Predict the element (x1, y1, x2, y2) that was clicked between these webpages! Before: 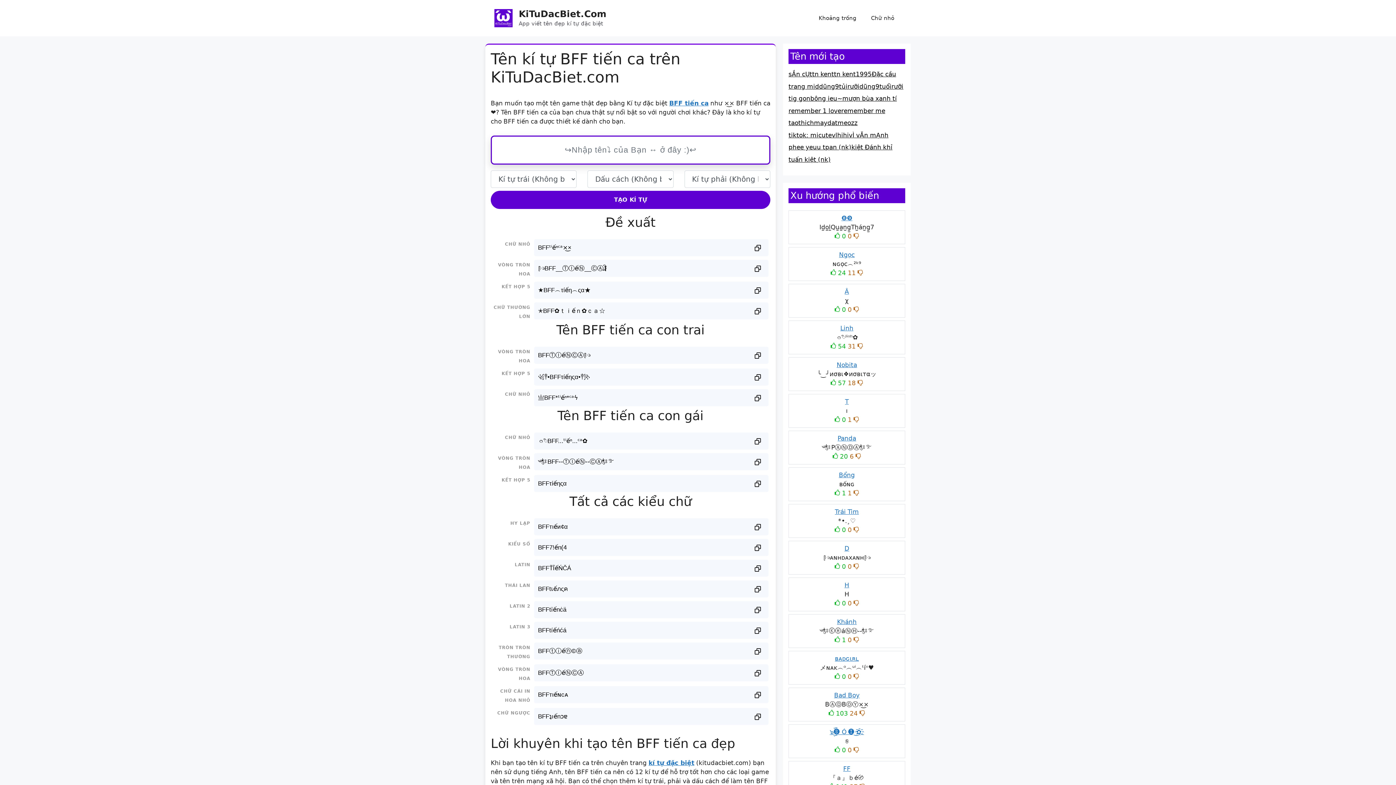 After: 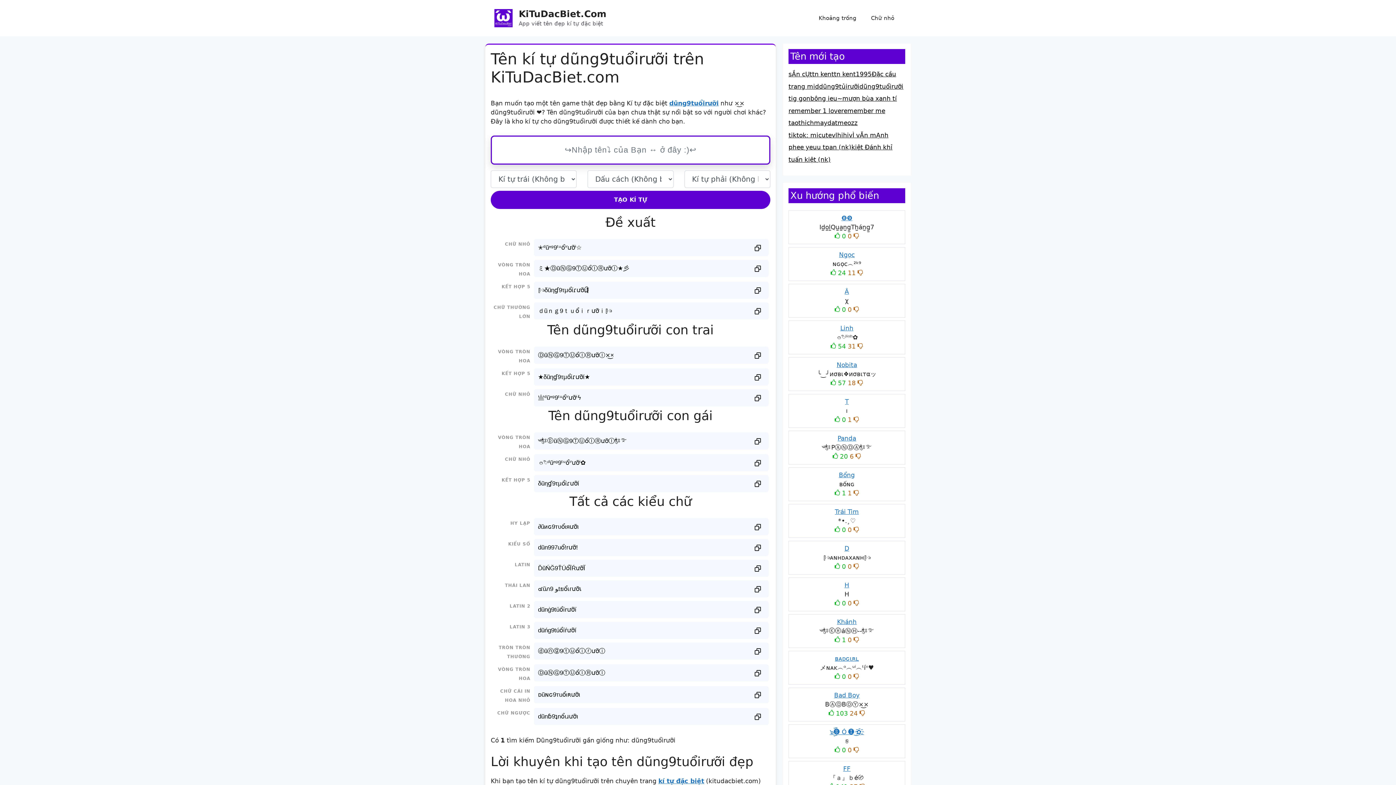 Action: bbox: (859, 82, 903, 90) label: dũng9tuổirưỡi